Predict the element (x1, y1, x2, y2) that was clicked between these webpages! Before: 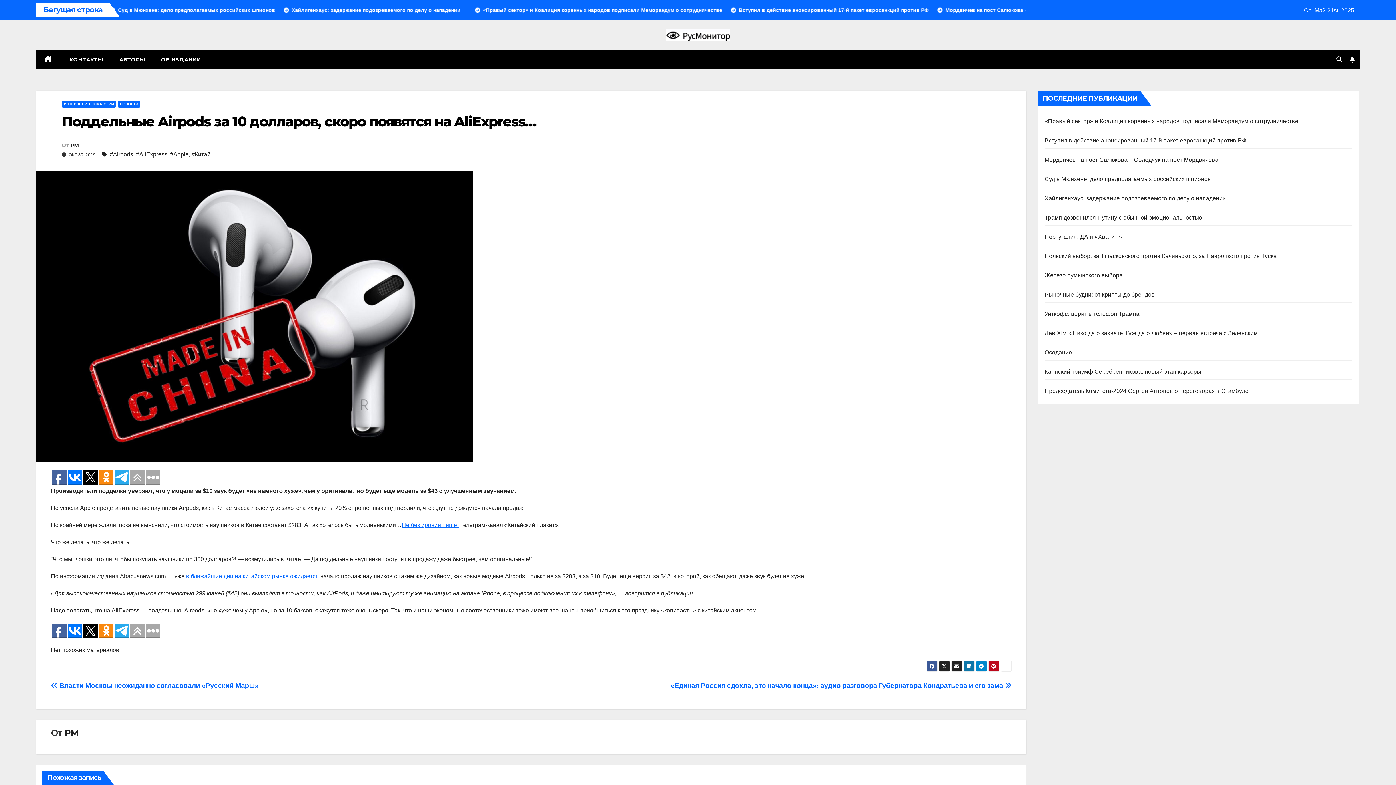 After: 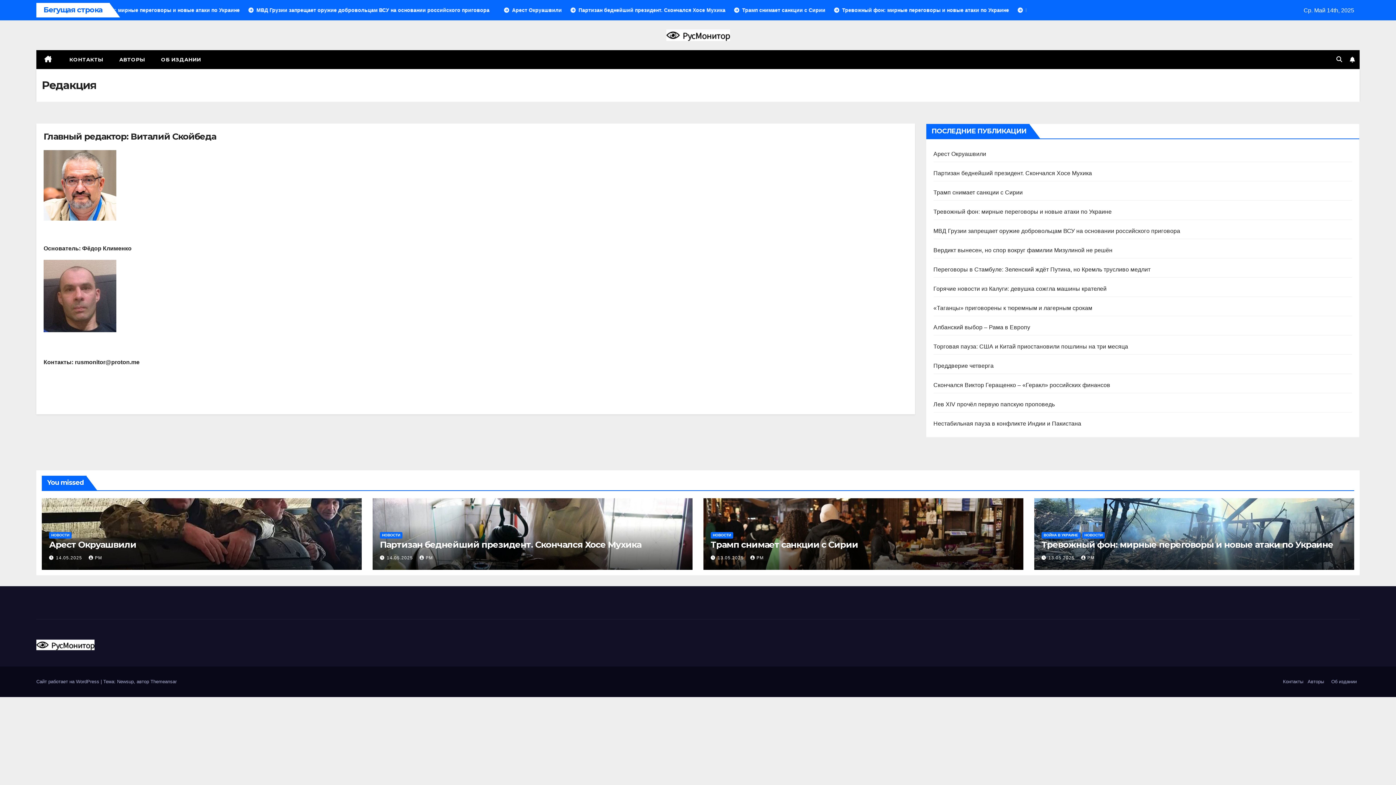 Action: label:  КОНТАКТЫ bbox: (59, 50, 111, 69)